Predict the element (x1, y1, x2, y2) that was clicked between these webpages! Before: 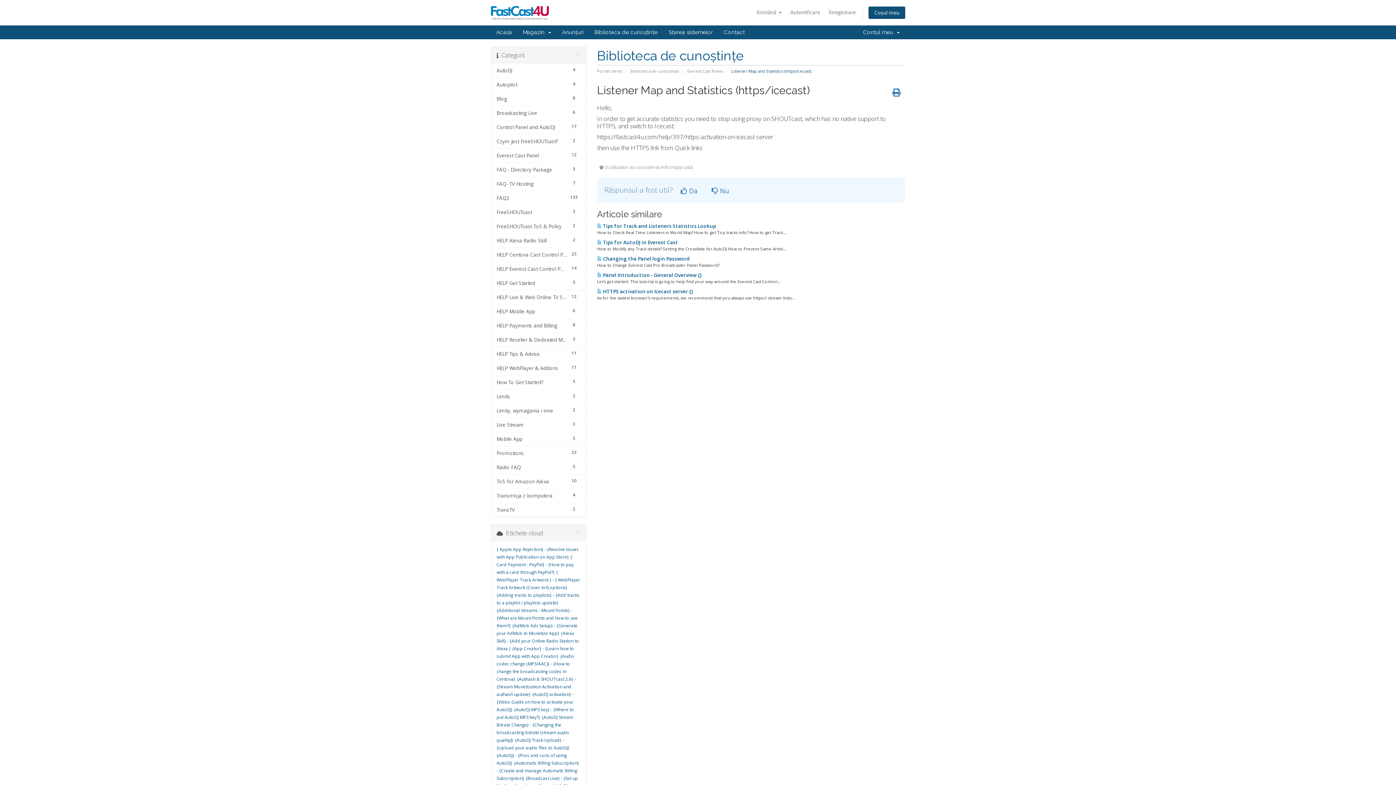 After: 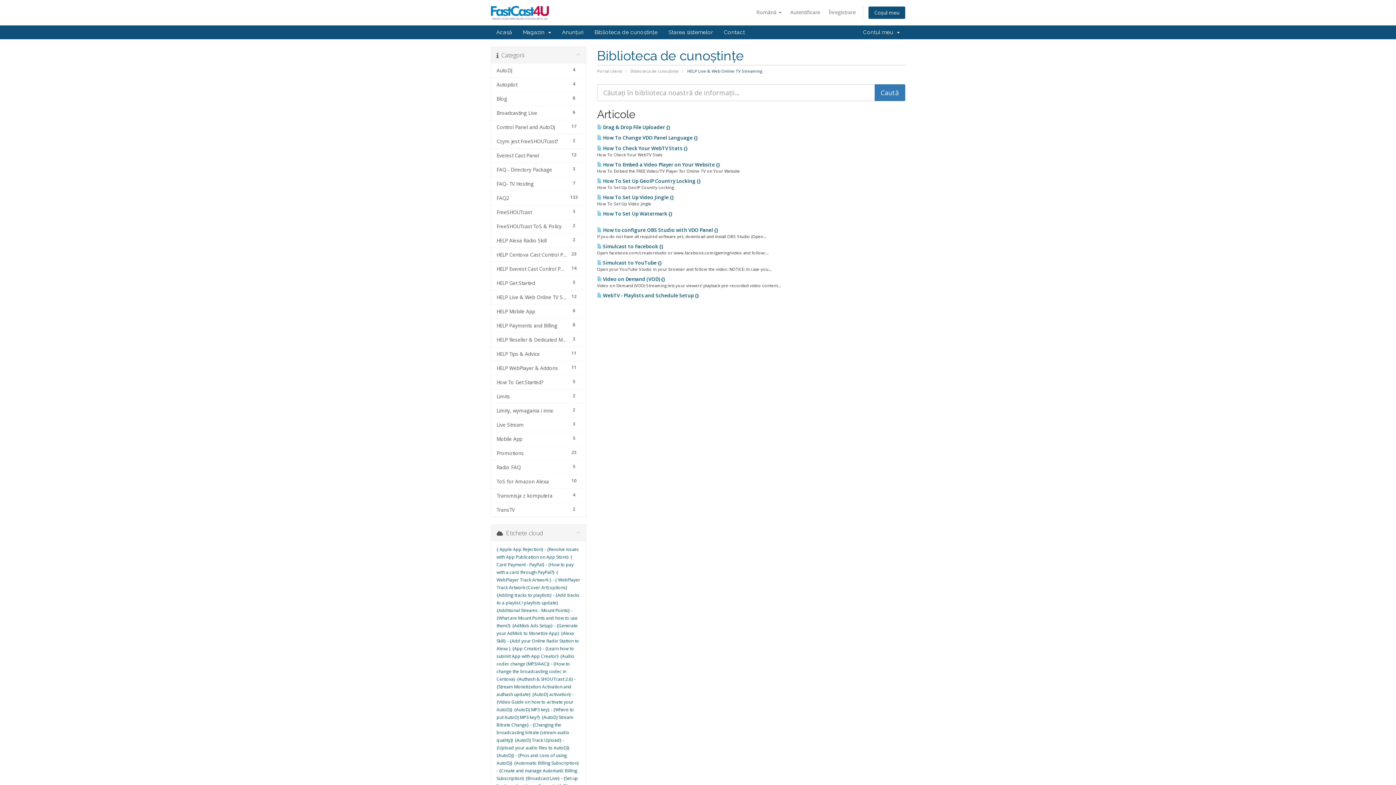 Action: label: 12
HELP Live & Web Online TV Streaming bbox: (491, 290, 586, 304)